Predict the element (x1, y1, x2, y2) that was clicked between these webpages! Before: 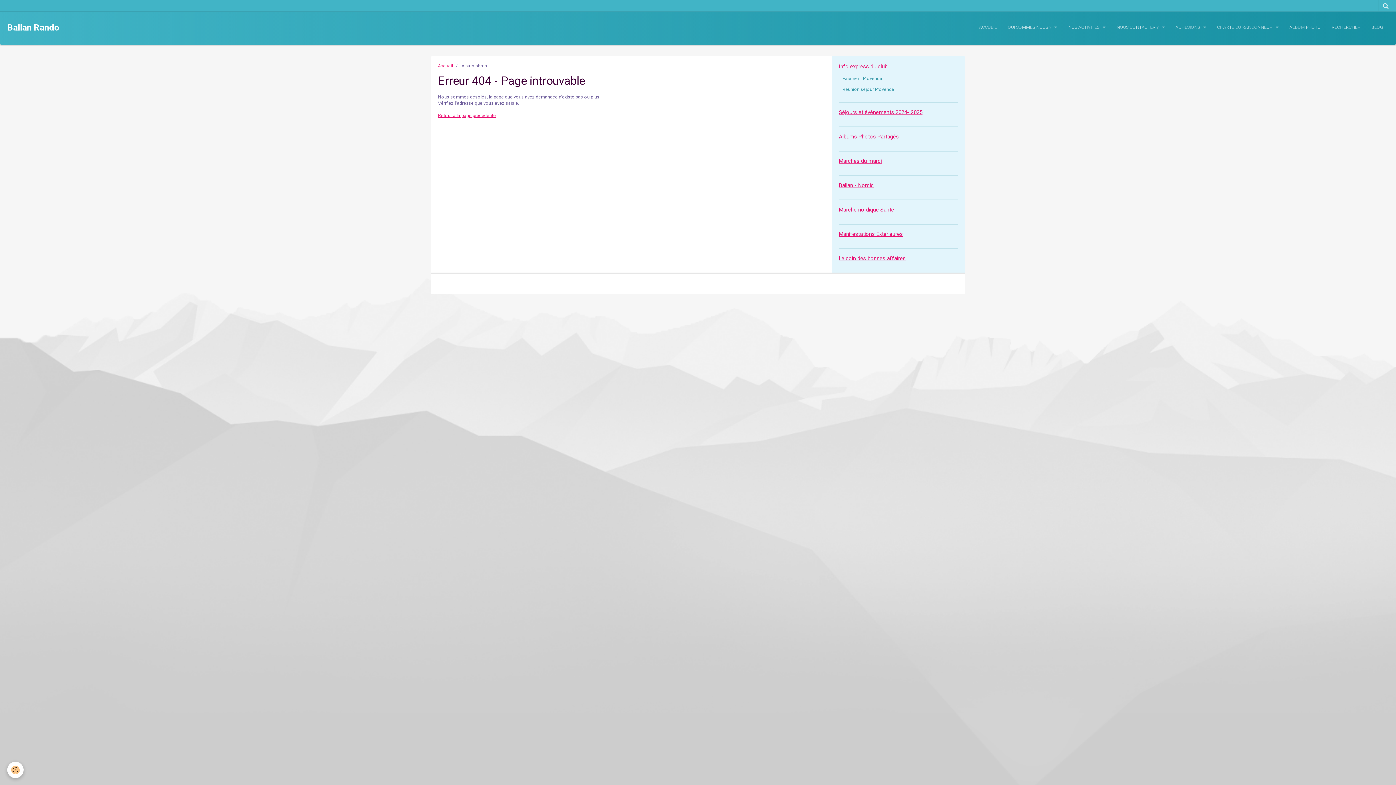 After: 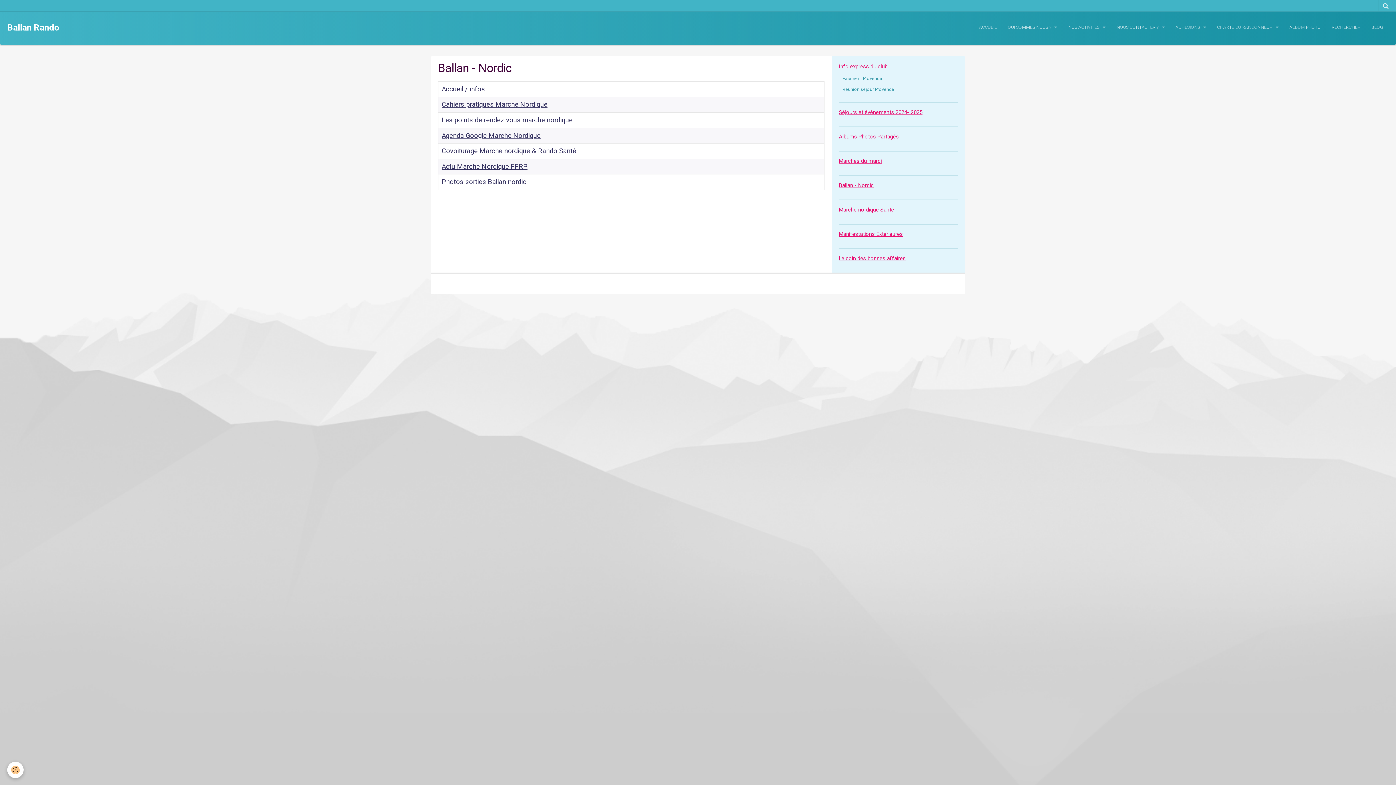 Action: bbox: (839, 182, 958, 188) label: Ballan - Nordic